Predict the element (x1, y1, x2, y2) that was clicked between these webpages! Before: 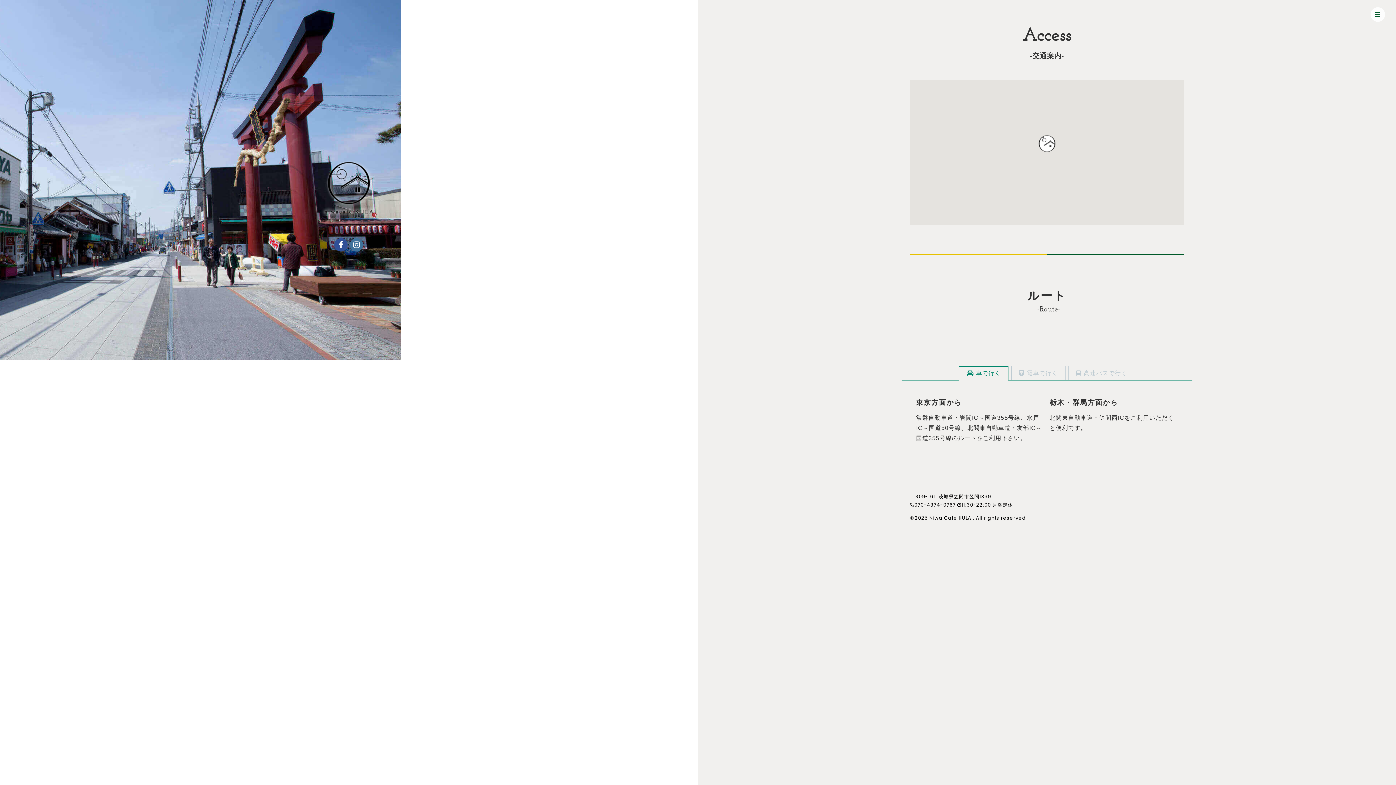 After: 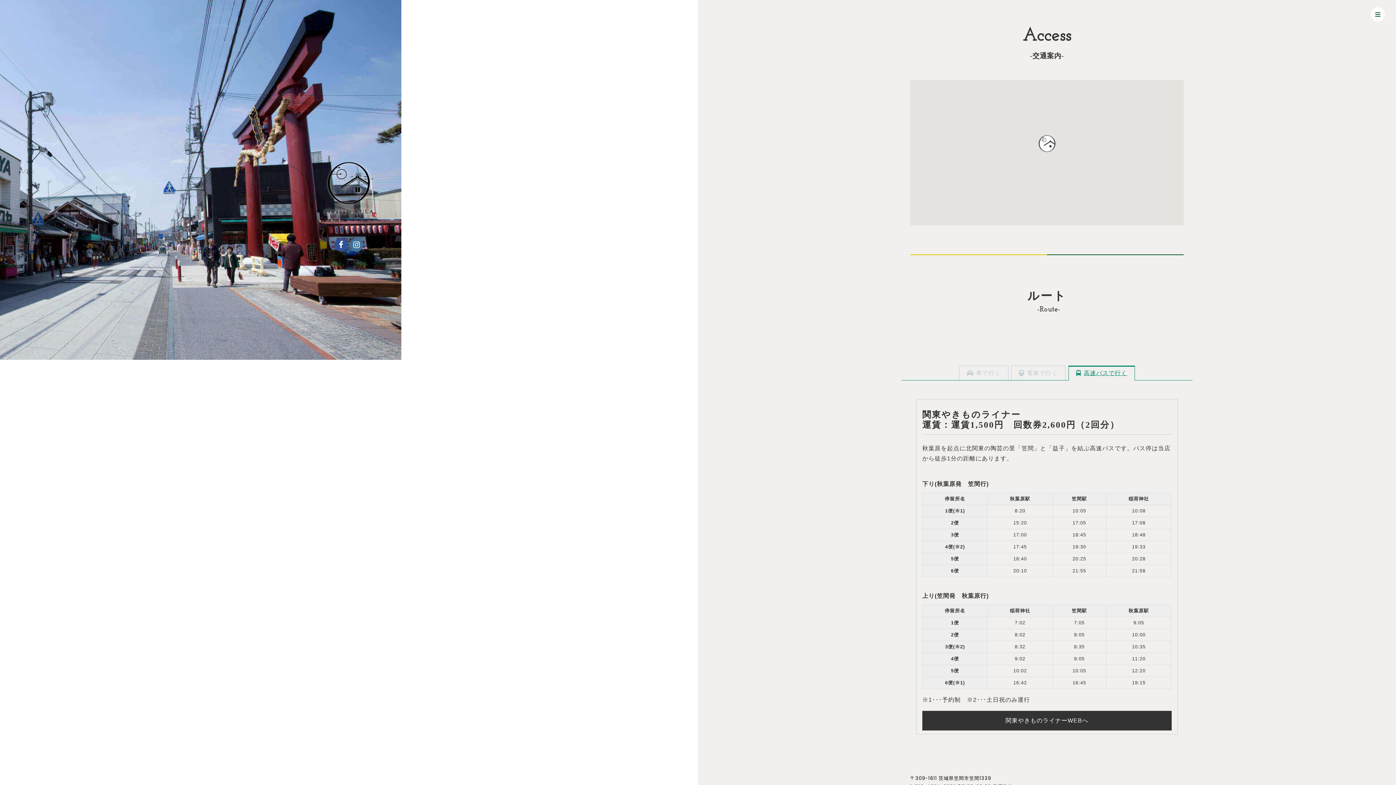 Action: bbox: (1069, 366, 1134, 380) label: 高速バスで行く